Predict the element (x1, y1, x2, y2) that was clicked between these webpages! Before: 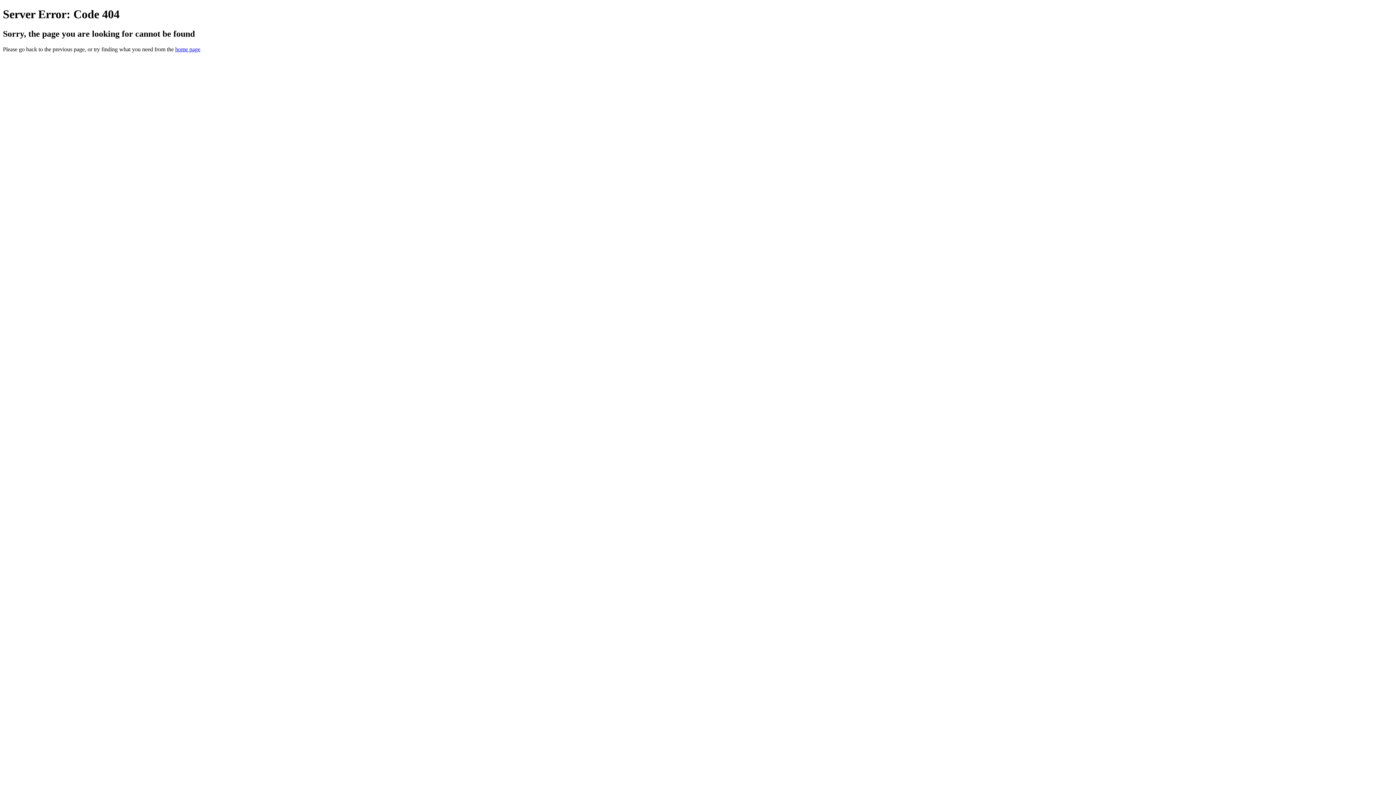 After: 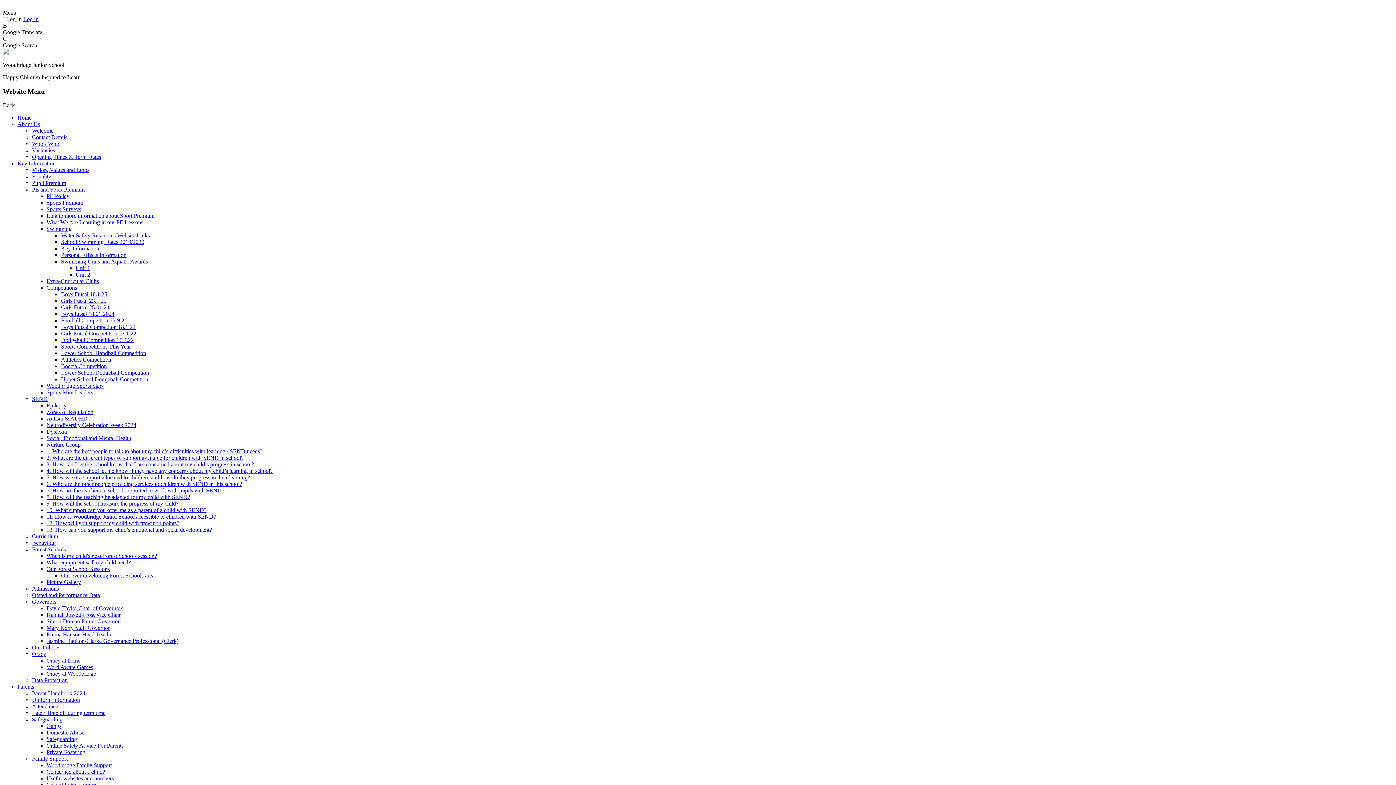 Action: bbox: (175, 46, 200, 52) label: home page